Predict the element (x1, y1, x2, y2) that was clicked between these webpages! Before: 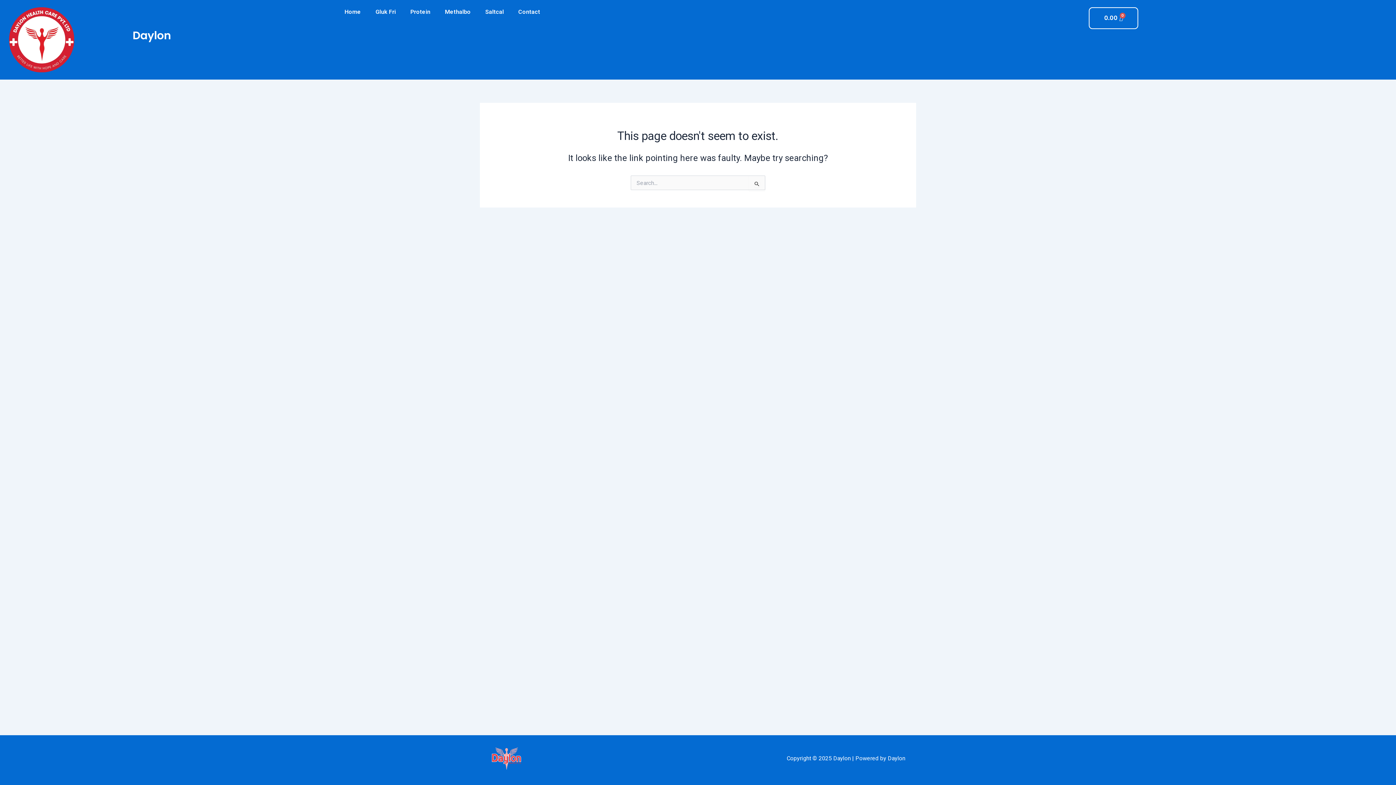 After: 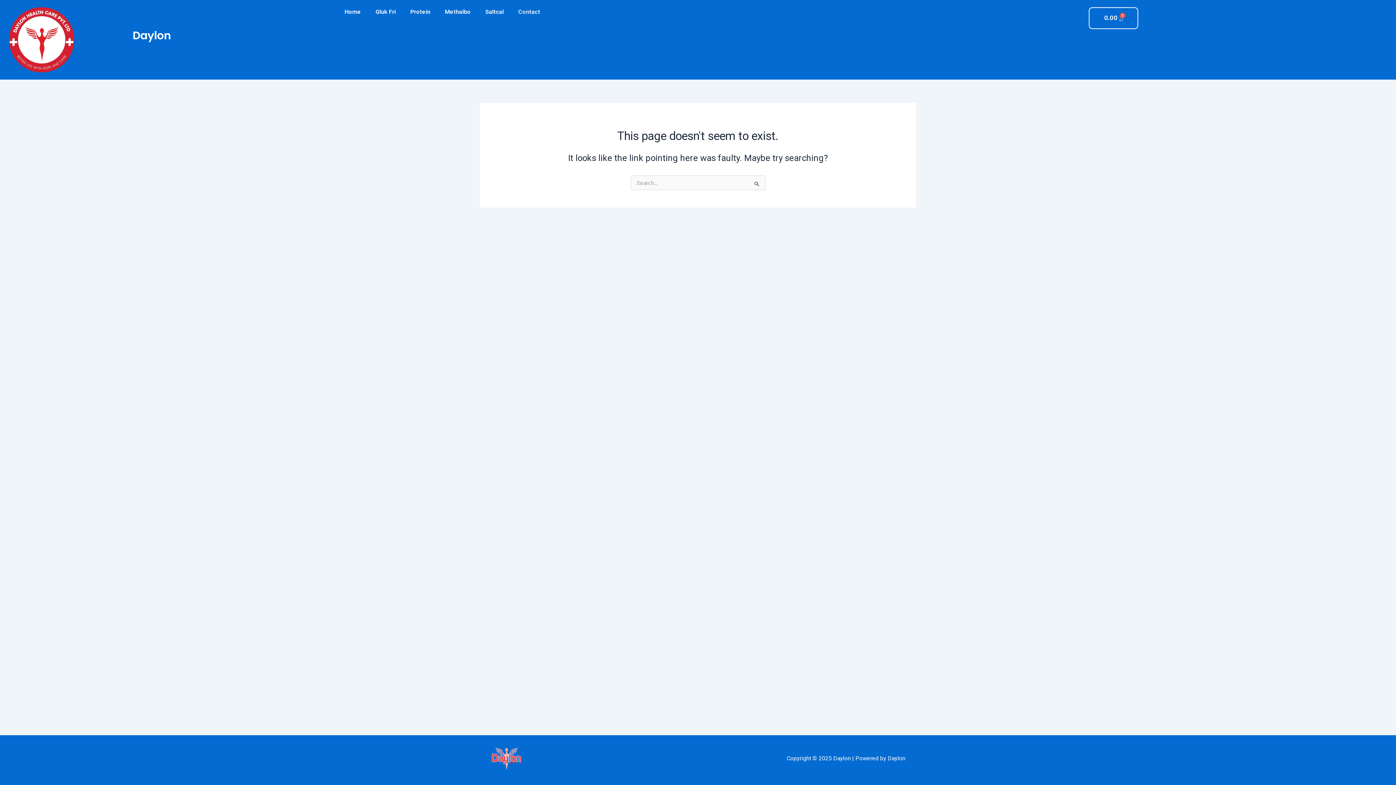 Action: bbox: (511, 3, 547, 20) label: Contact